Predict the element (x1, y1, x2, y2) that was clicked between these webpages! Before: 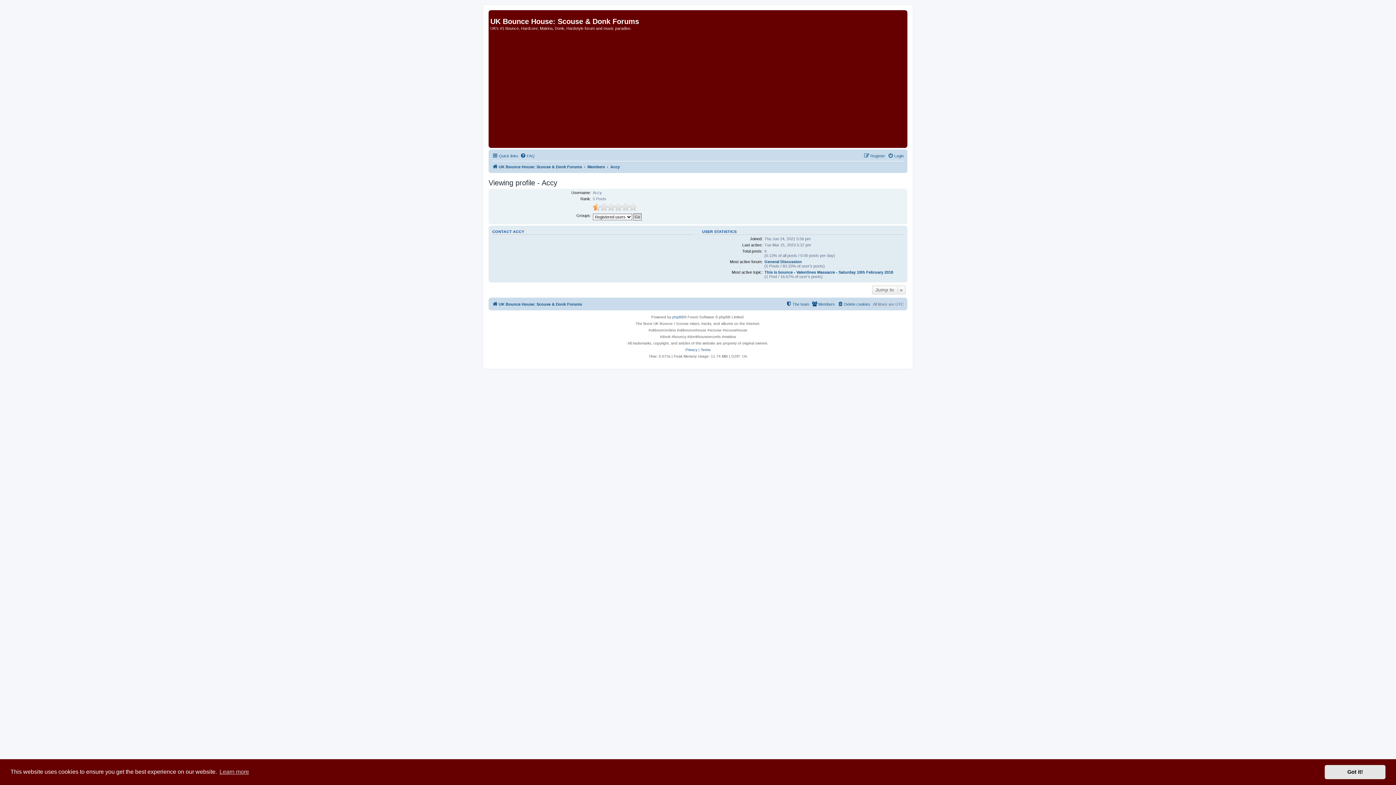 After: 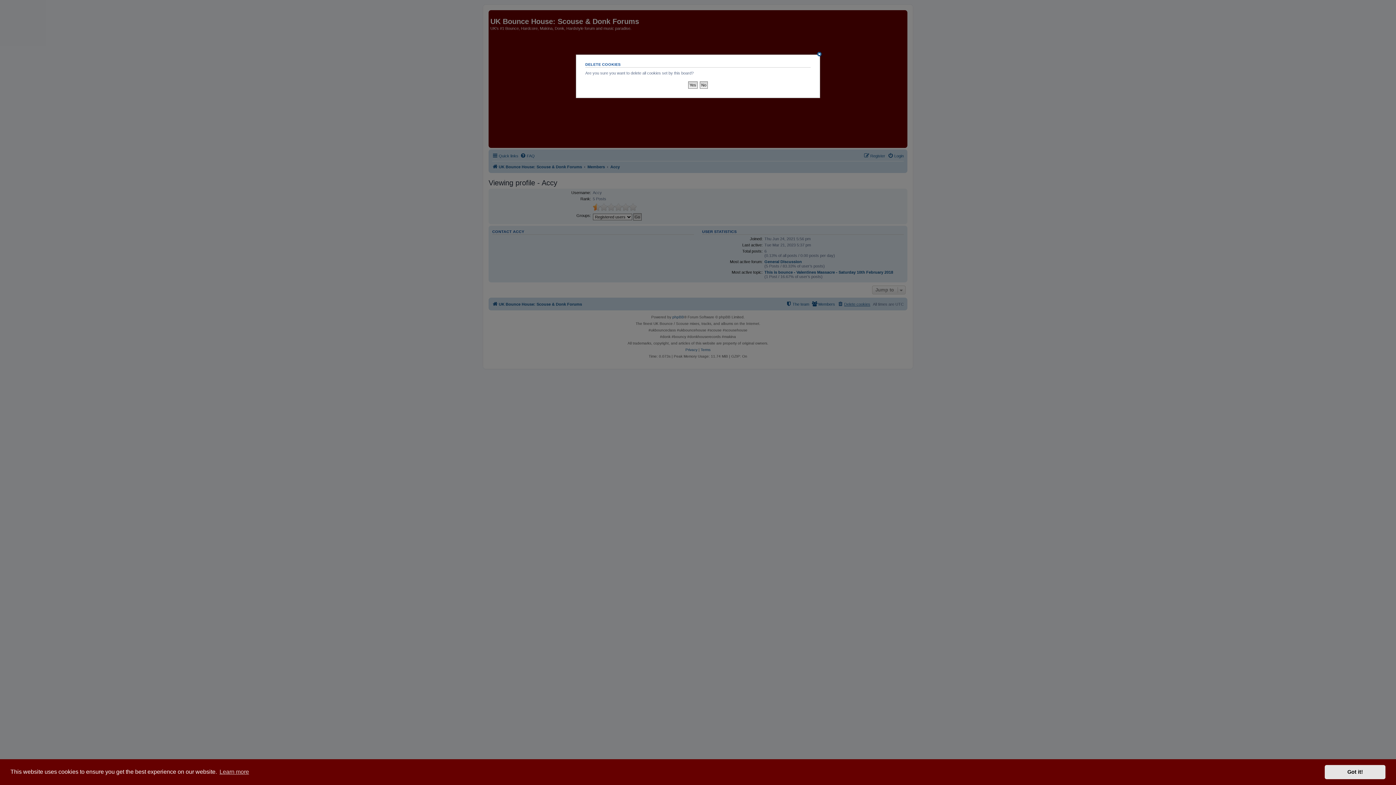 Action: bbox: (837, 300, 870, 308) label: Delete cookies